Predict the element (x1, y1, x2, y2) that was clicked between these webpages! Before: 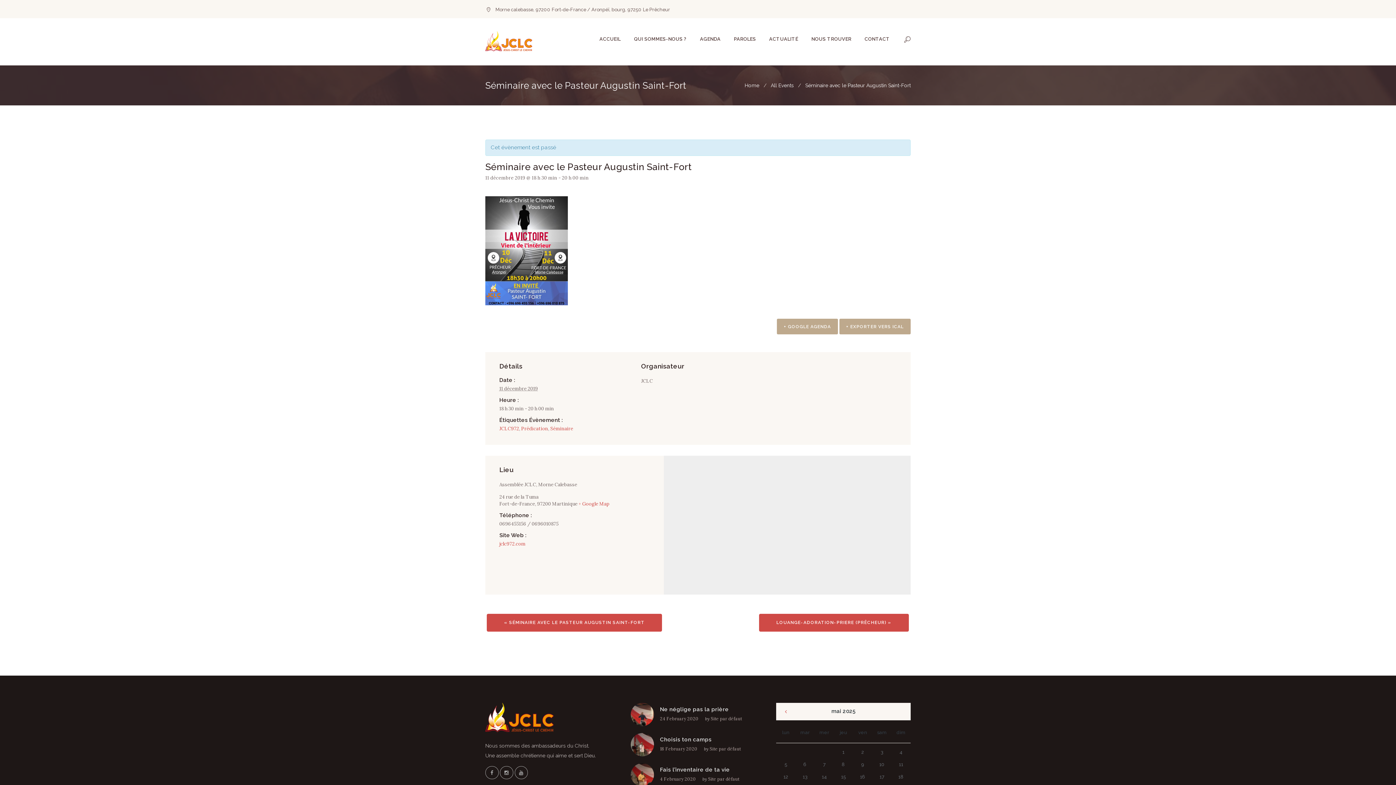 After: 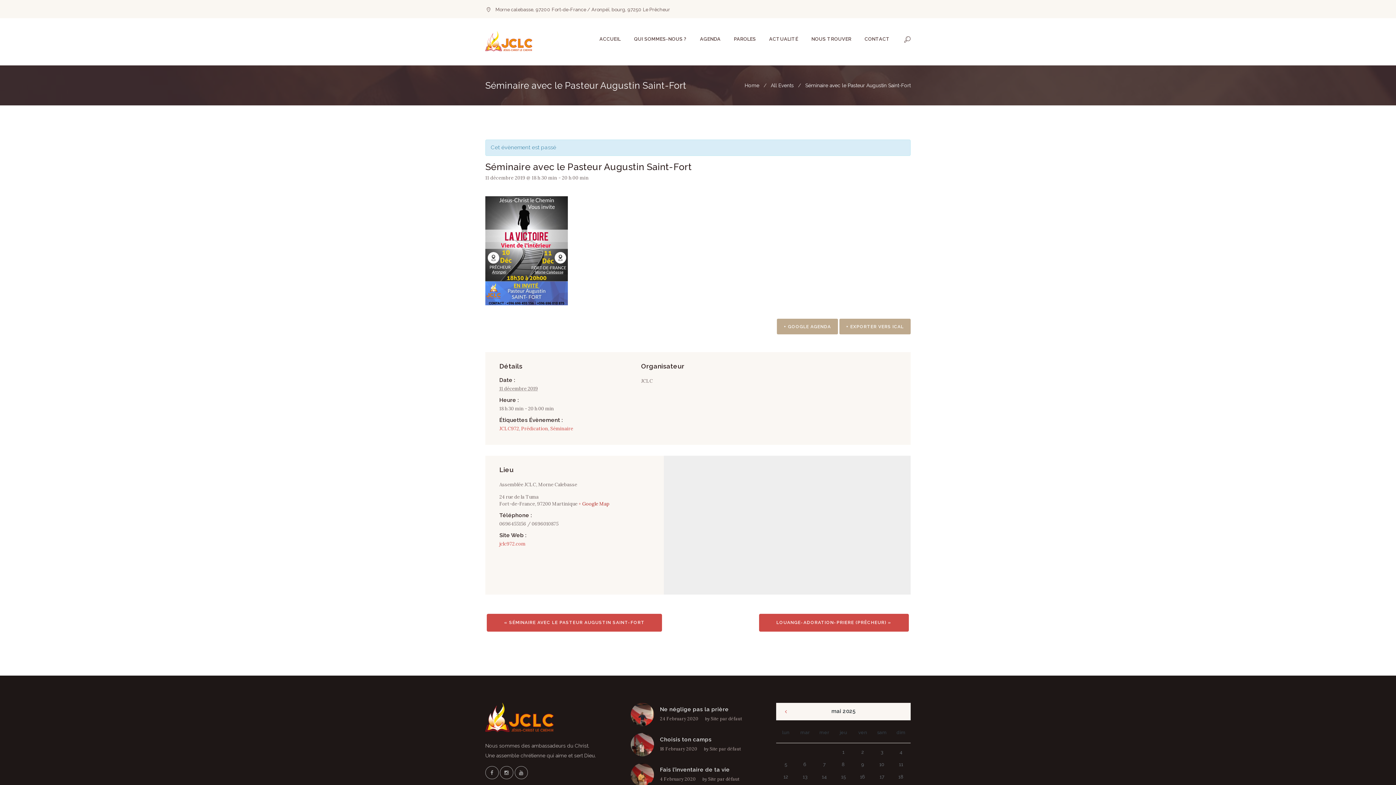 Action: bbox: (578, 501, 609, 507) label: + Google Map